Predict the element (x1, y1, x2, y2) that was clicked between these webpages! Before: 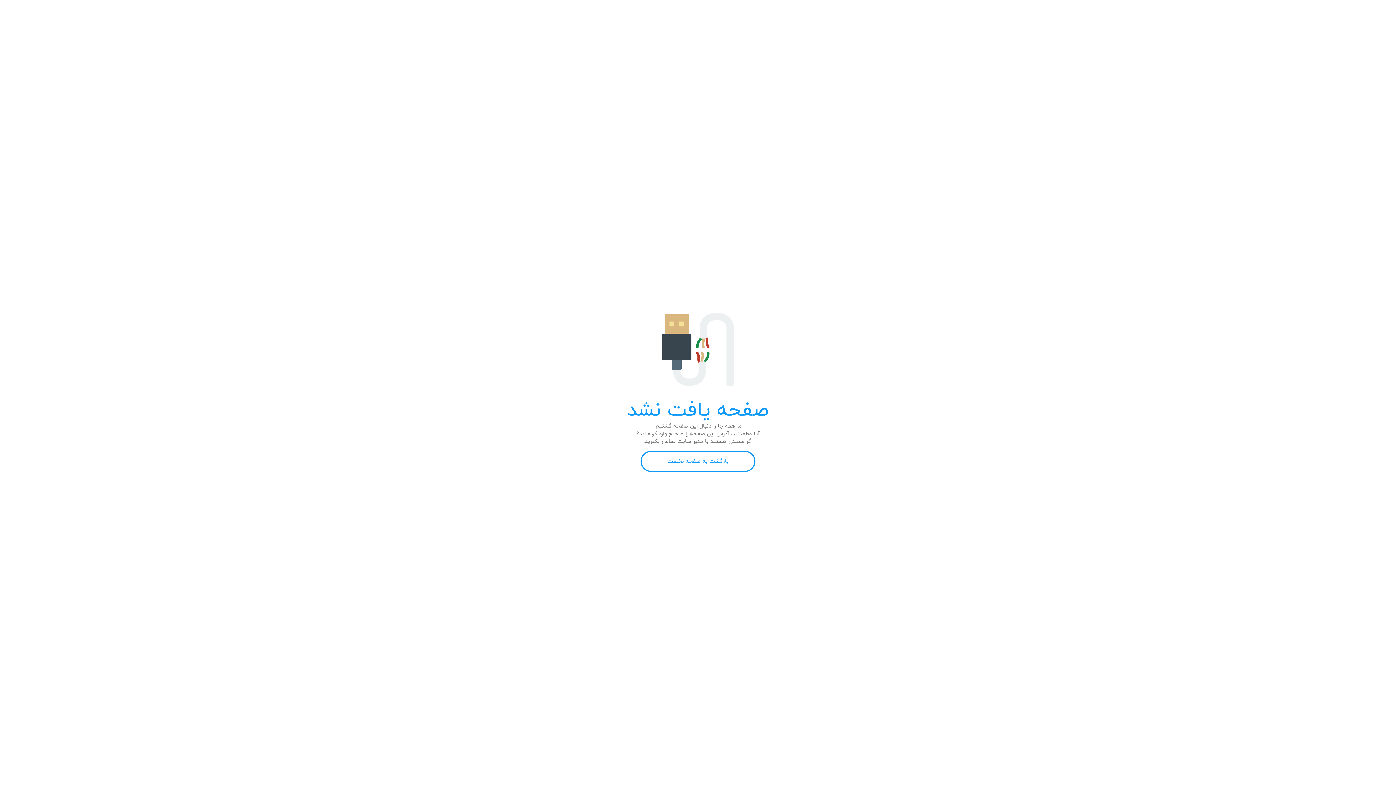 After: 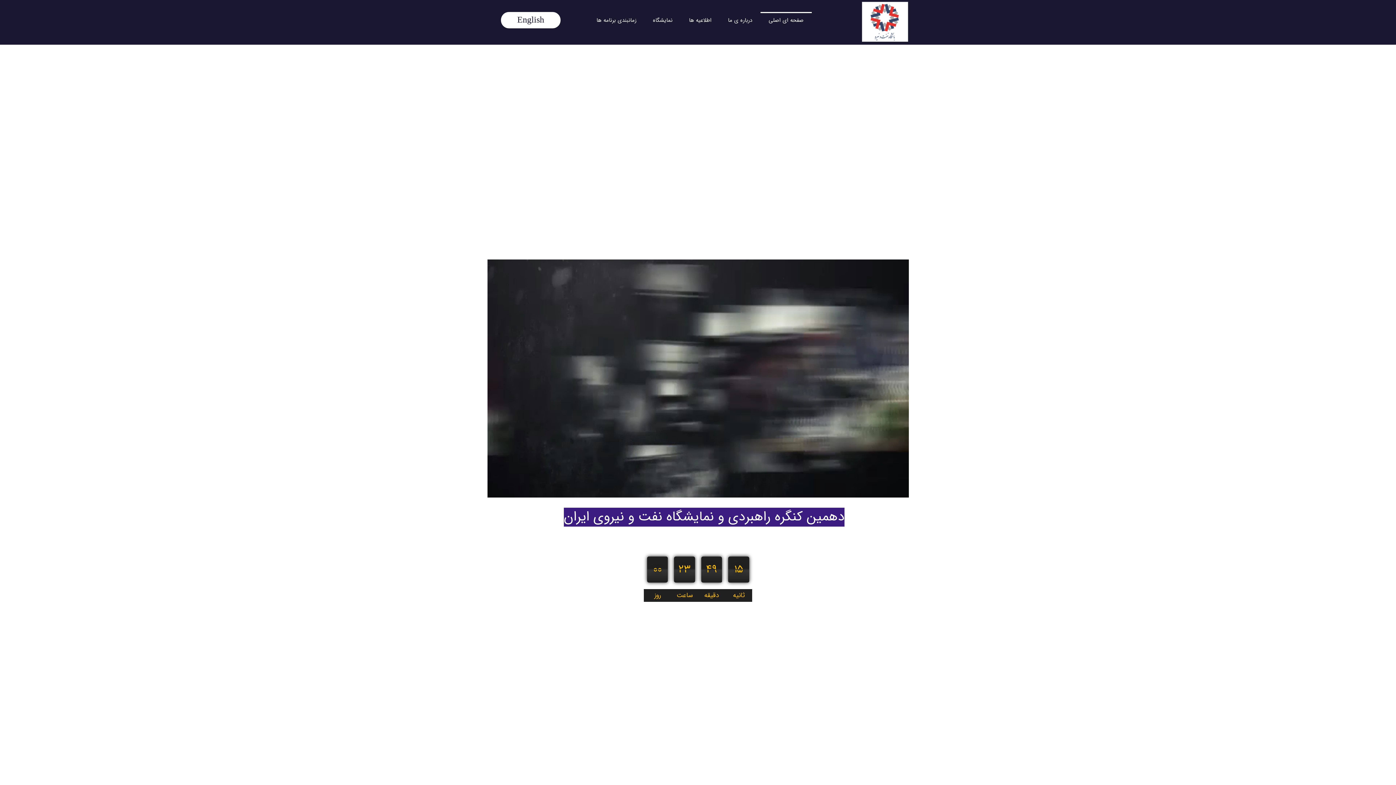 Action: bbox: (640, 451, 755, 472) label: بازگشت به صفحه نخست